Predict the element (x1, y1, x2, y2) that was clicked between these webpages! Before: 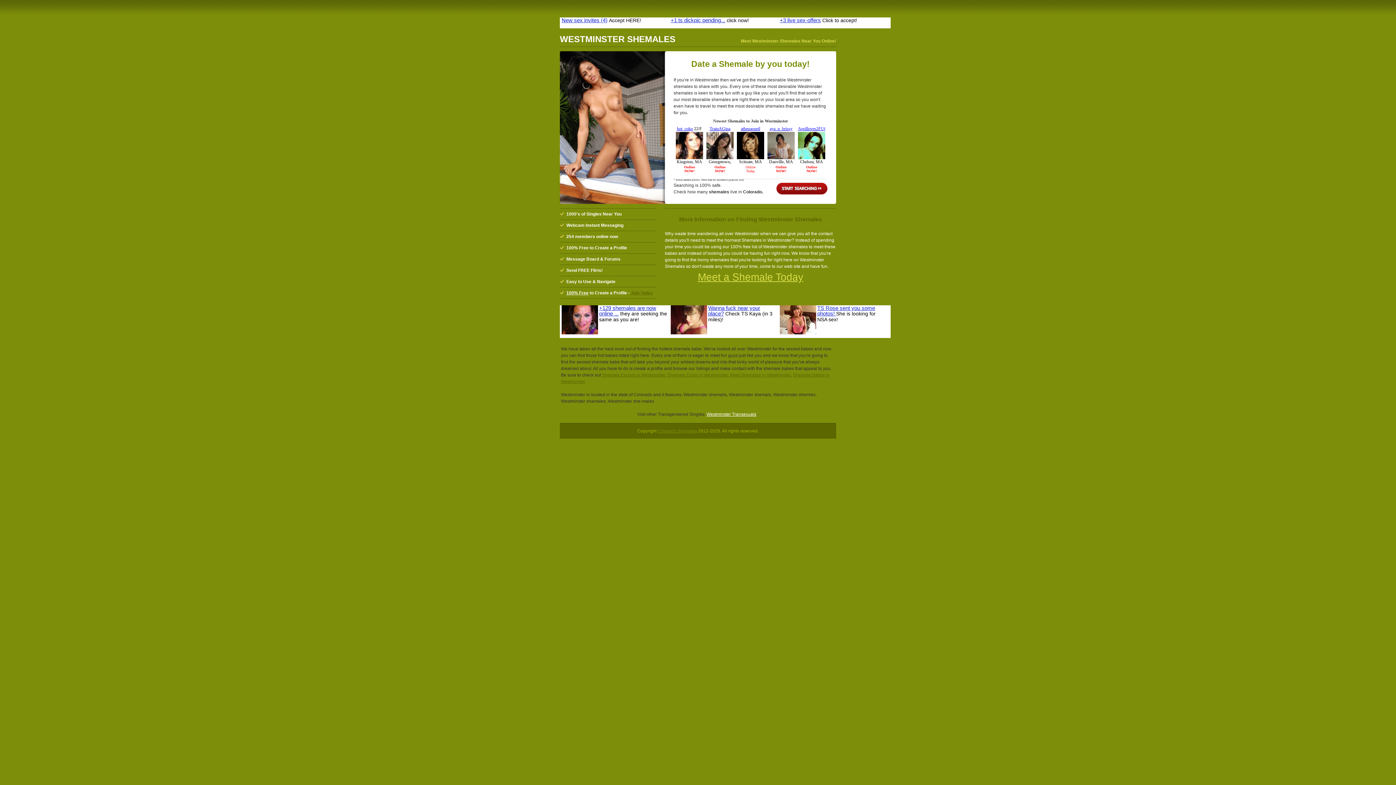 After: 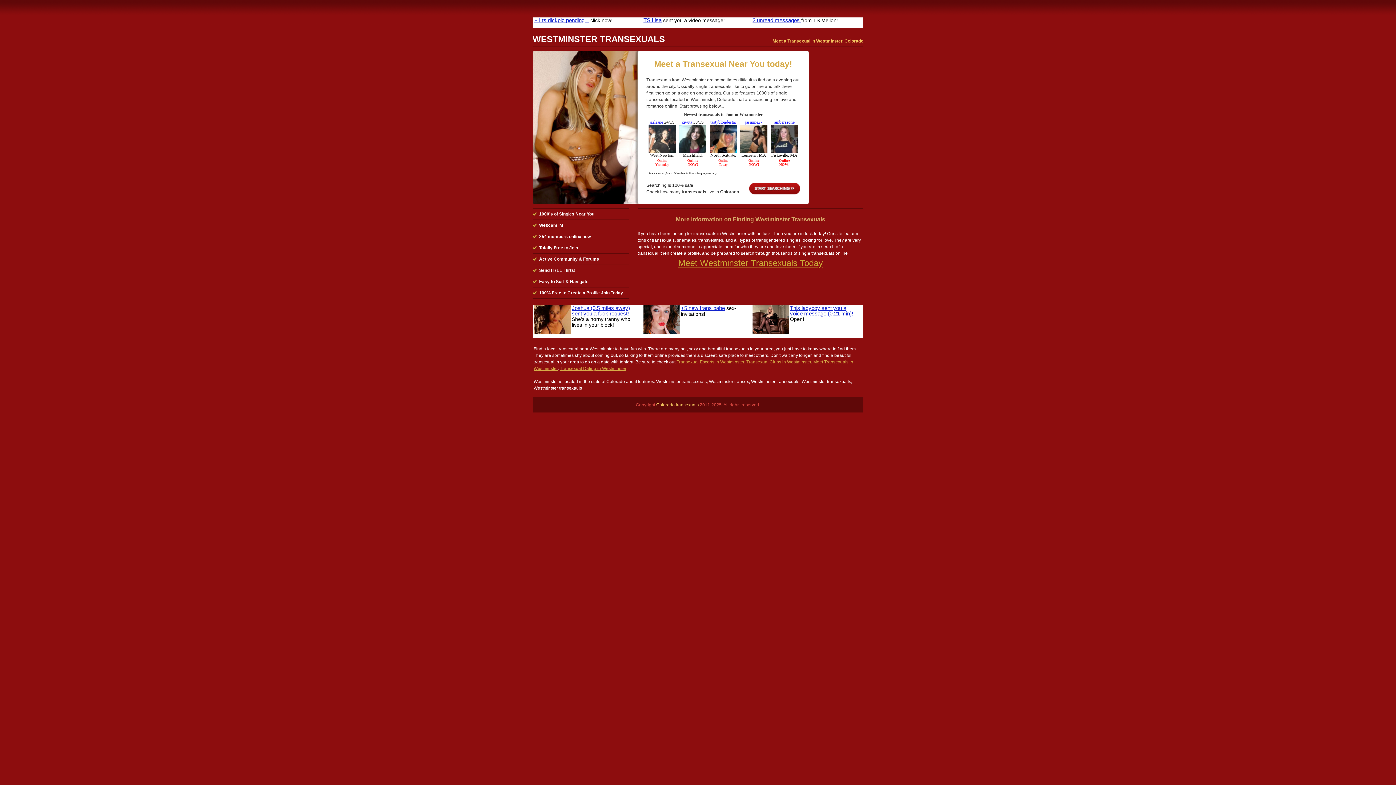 Action: bbox: (706, 412, 756, 417) label: Westminster Transexuals